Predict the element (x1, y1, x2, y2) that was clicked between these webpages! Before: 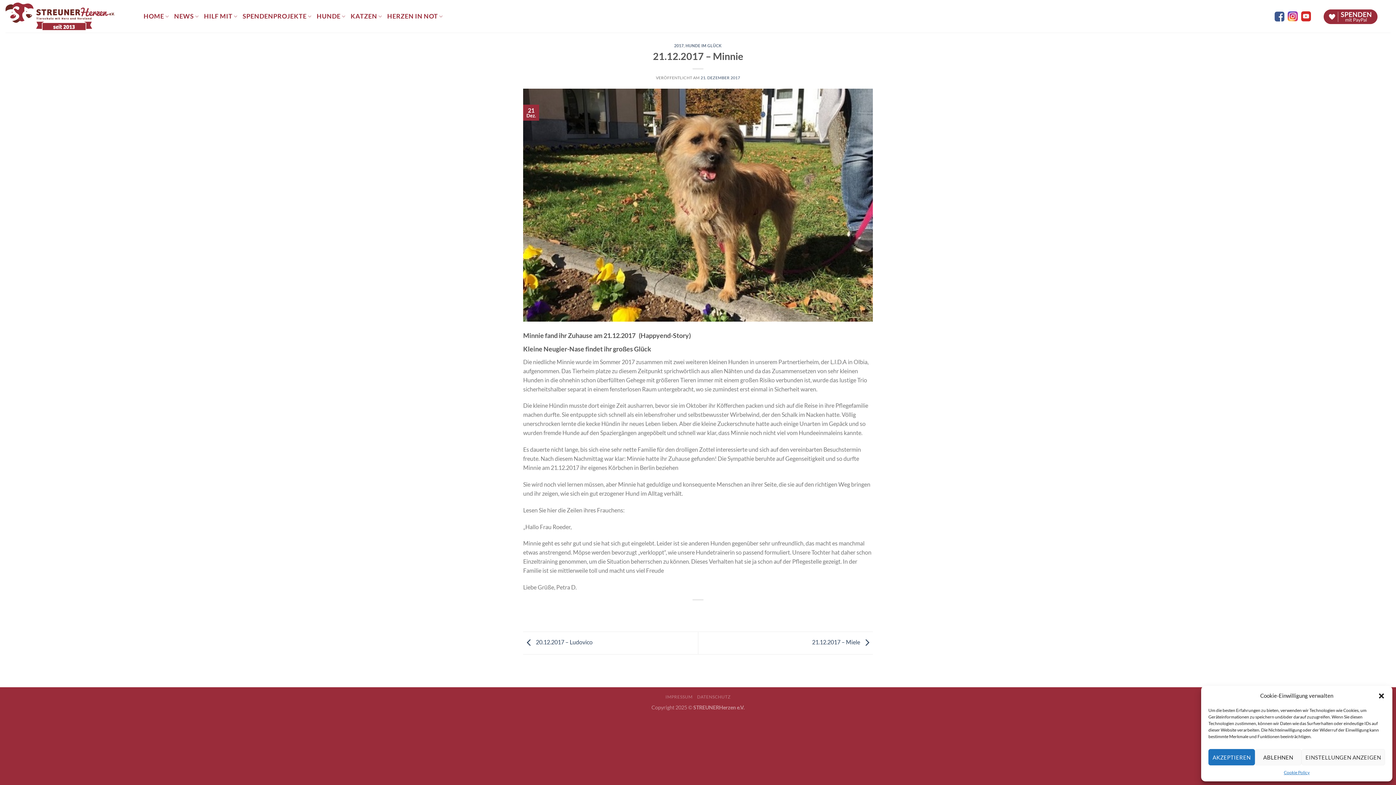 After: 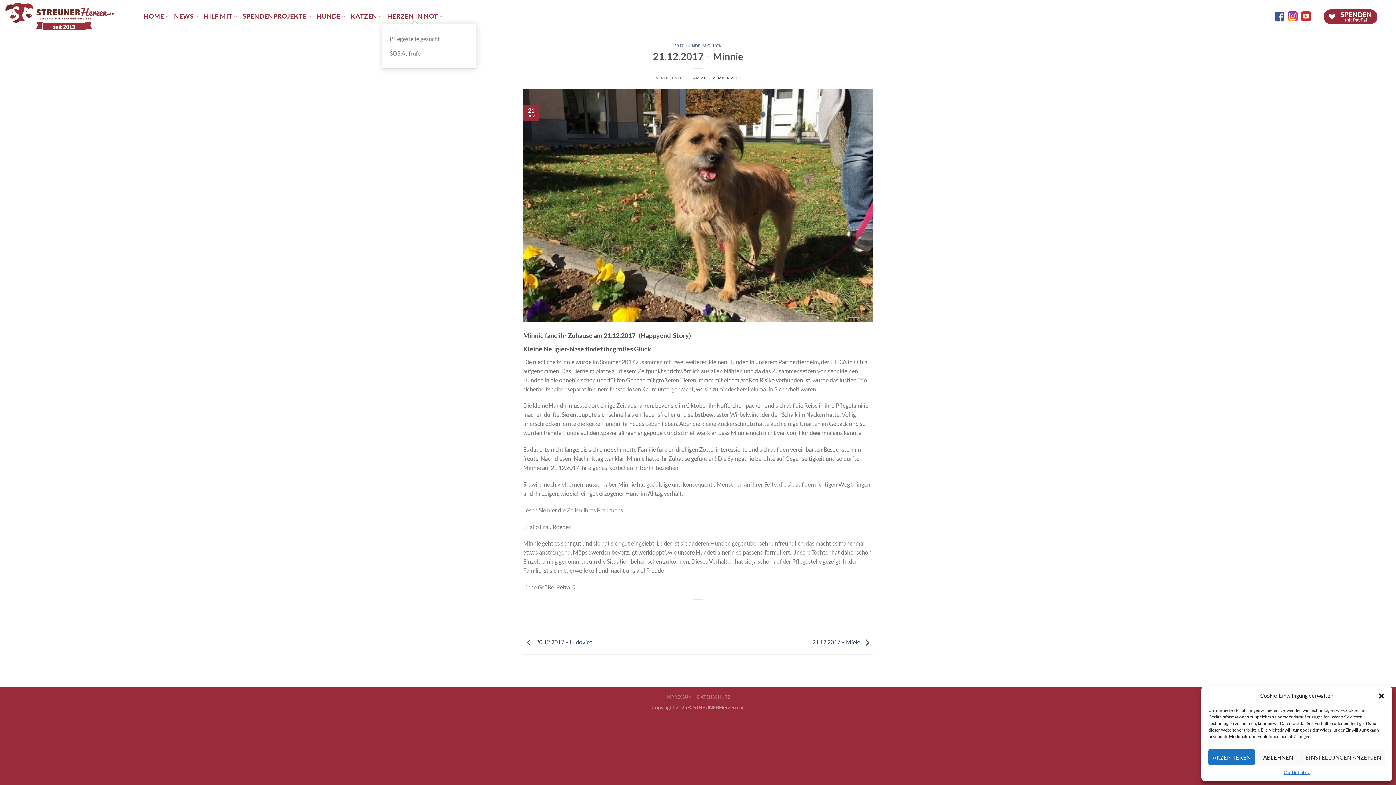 Action: label: HERZEN IN NOT bbox: (387, 9, 443, 23)